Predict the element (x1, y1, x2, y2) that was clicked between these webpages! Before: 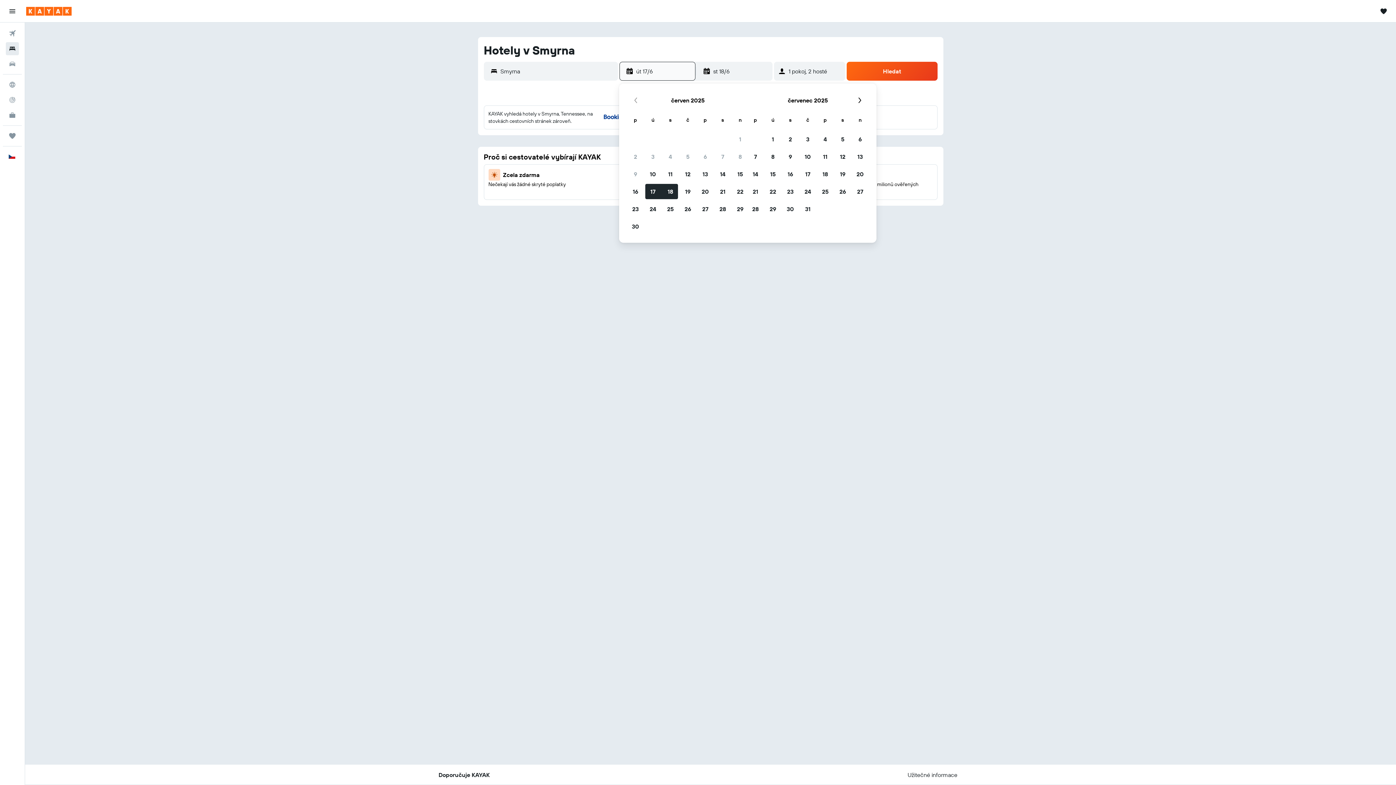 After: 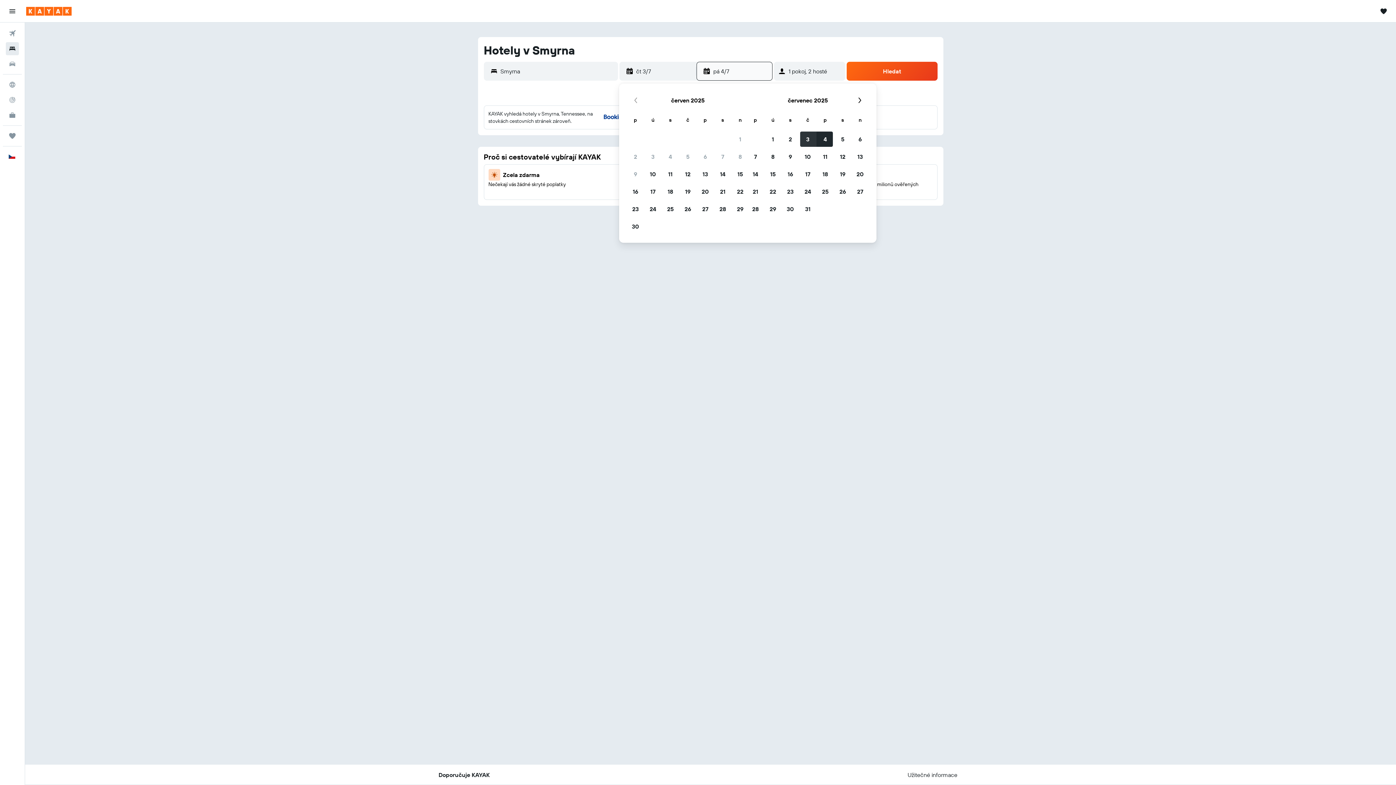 Action: bbox: (799, 130, 816, 148) label: 3. červenec 2025